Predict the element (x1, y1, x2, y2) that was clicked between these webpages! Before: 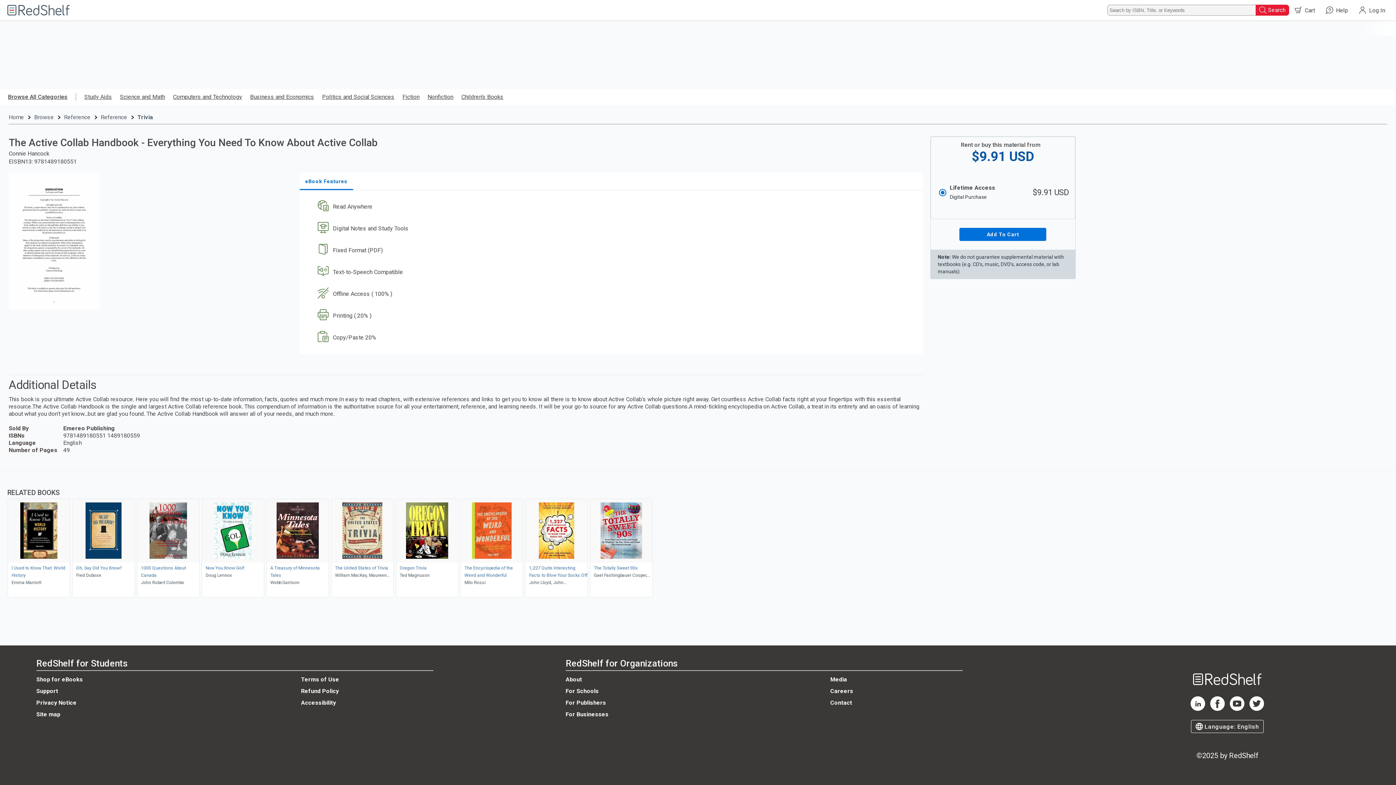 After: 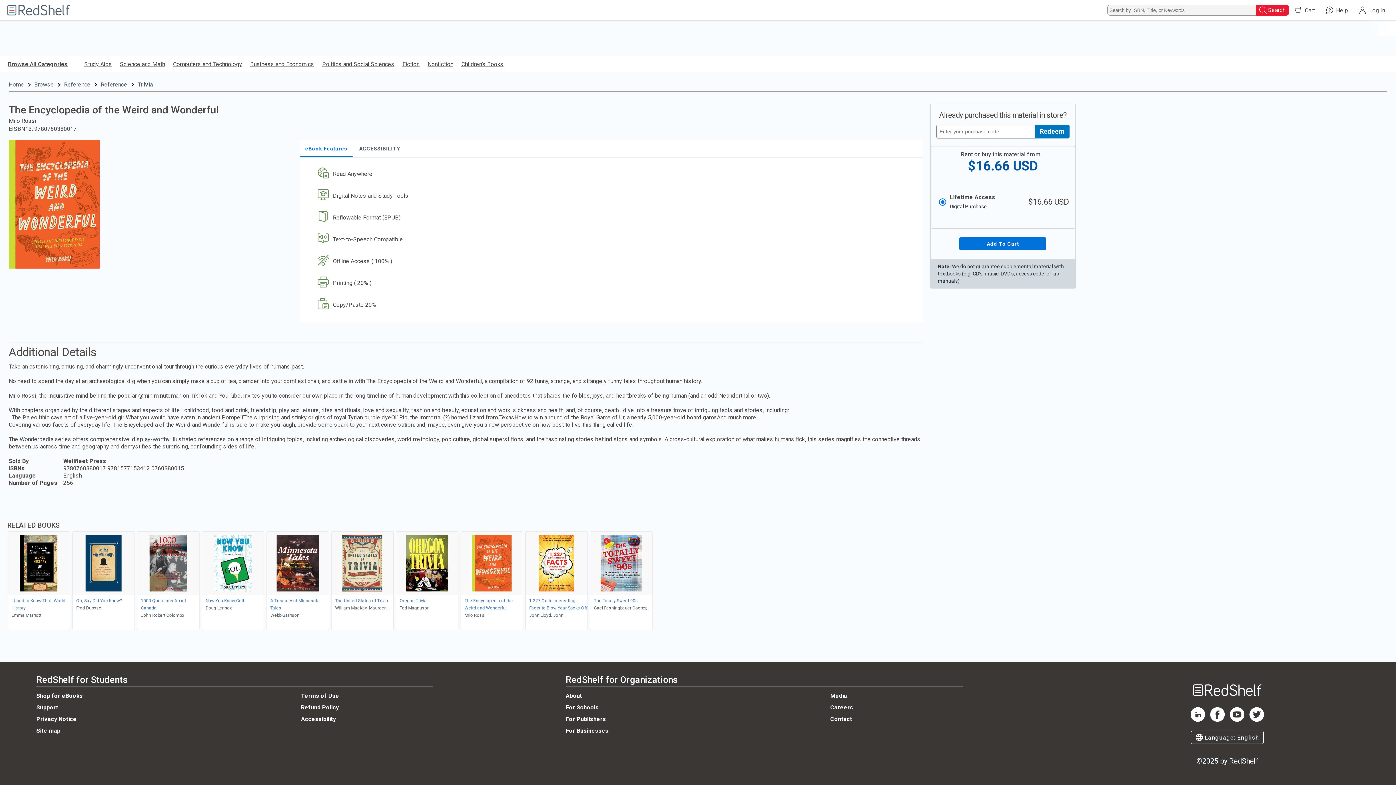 Action: bbox: (461, 499, 522, 597) label: The Encyclopedia of the Weird and Wonderful
Milo Rossi